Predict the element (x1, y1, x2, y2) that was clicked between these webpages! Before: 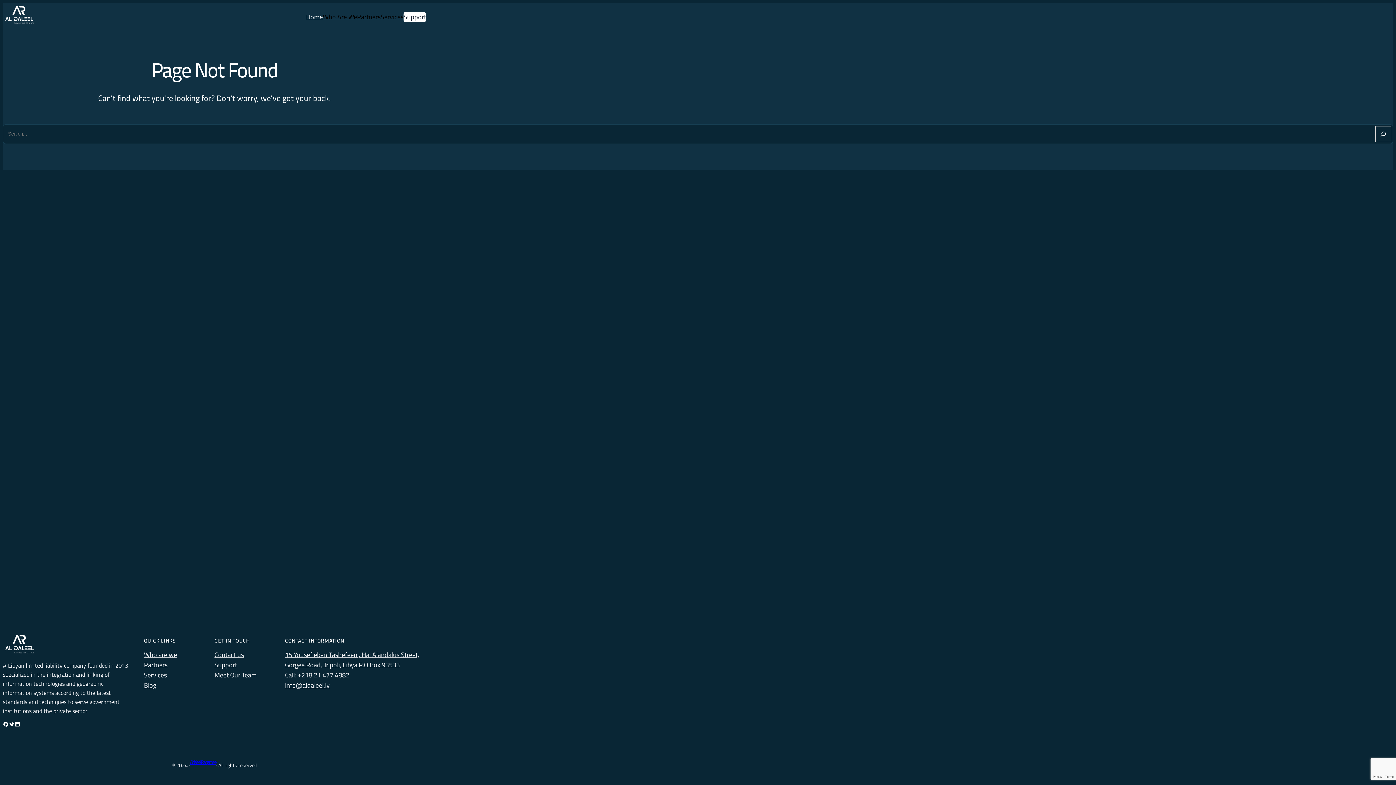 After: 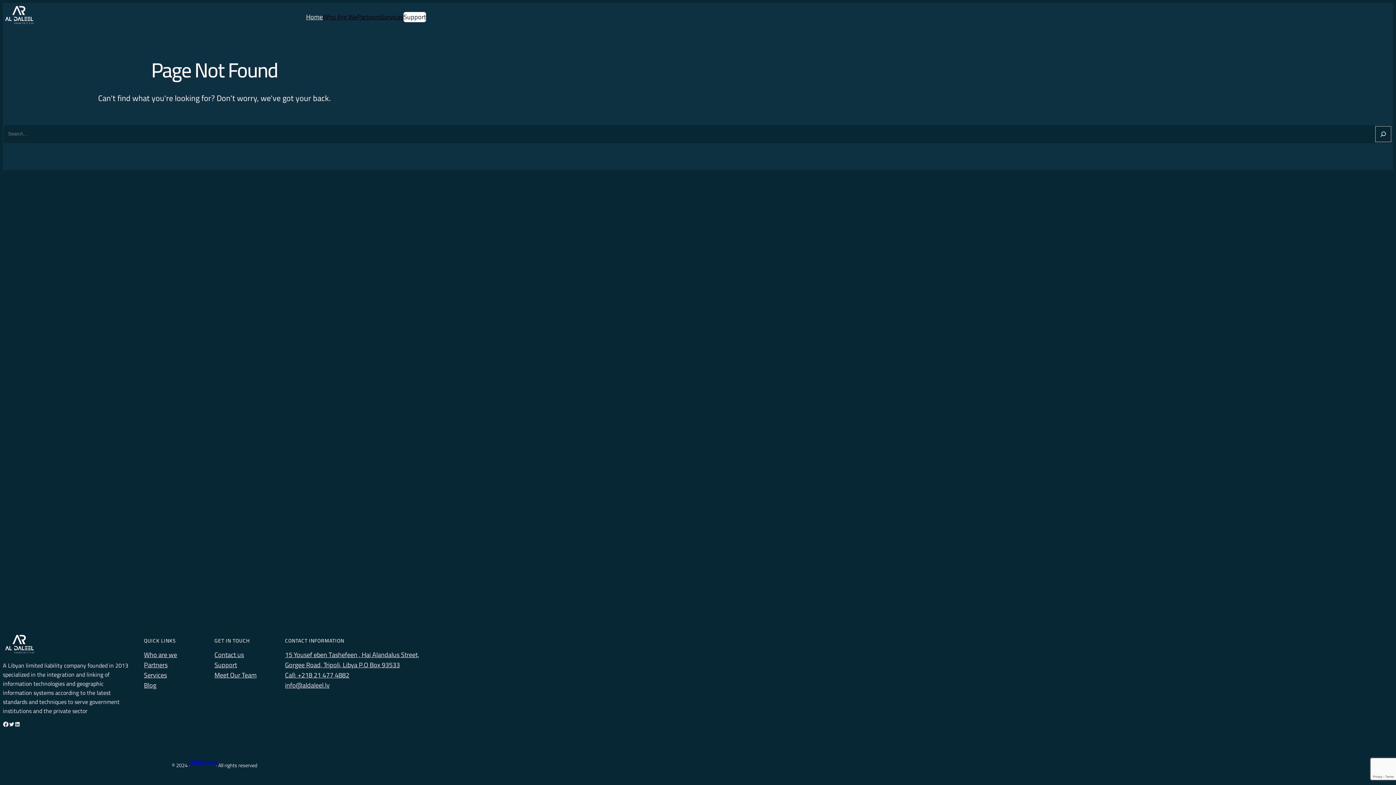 Action: label: Facebook bbox: (2, 721, 8, 727)